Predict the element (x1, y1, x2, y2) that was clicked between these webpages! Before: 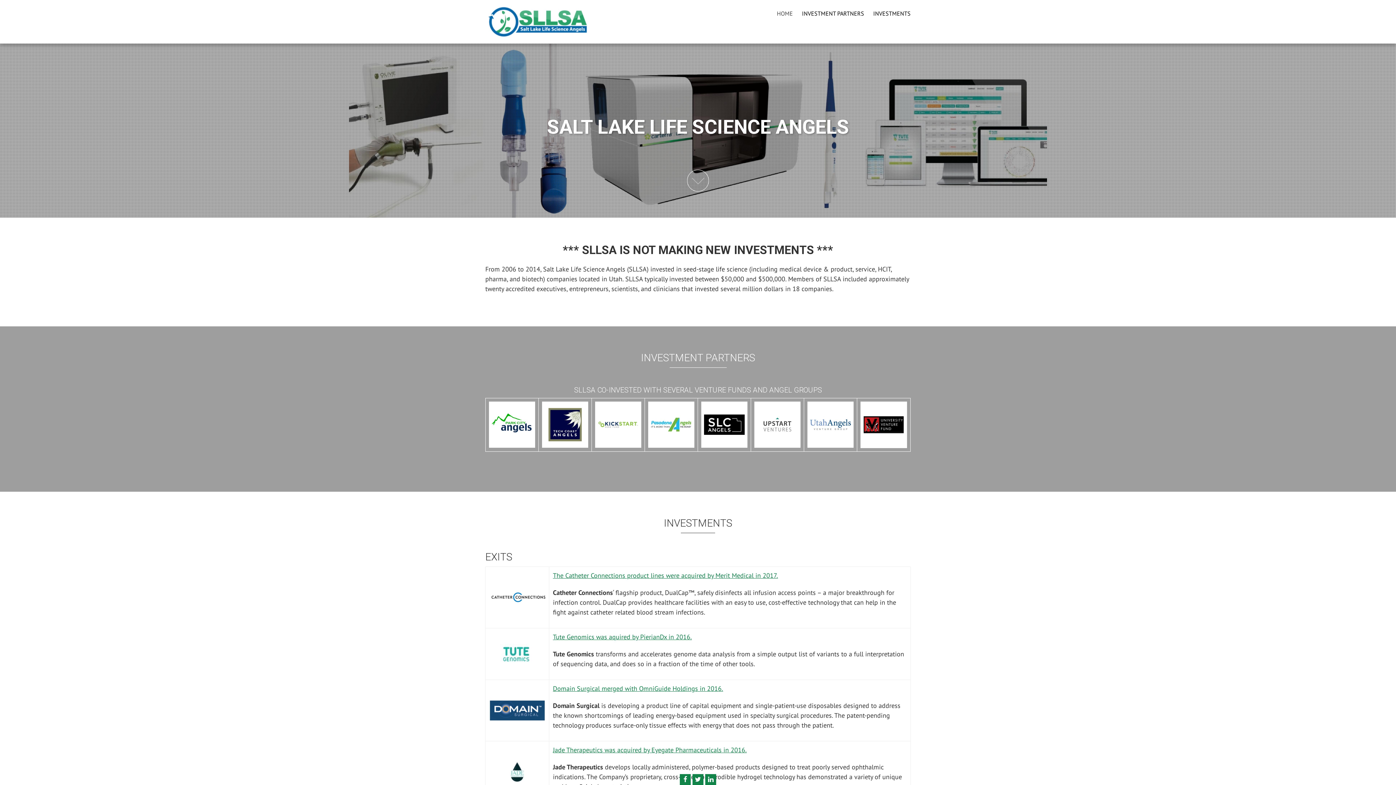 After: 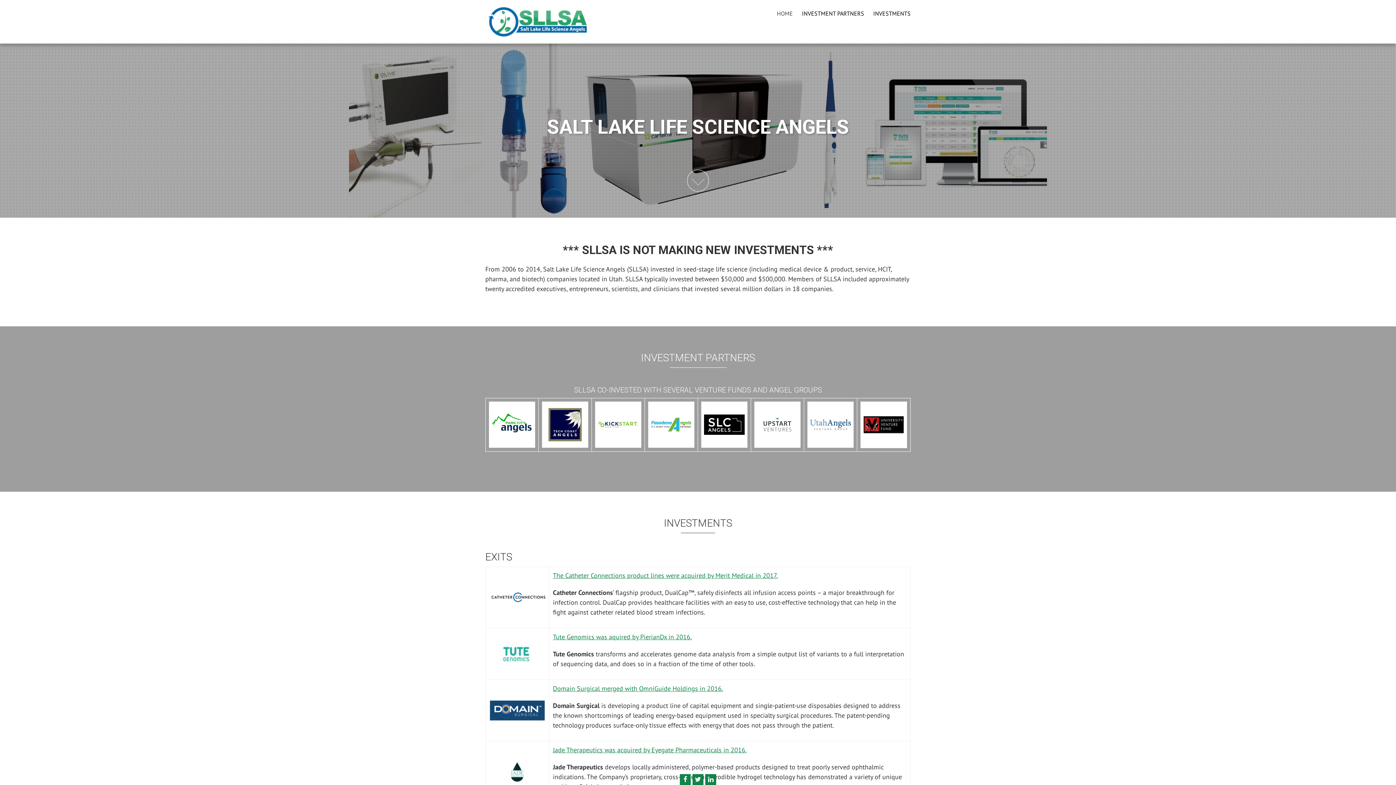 Action: bbox: (701, 401, 747, 448)